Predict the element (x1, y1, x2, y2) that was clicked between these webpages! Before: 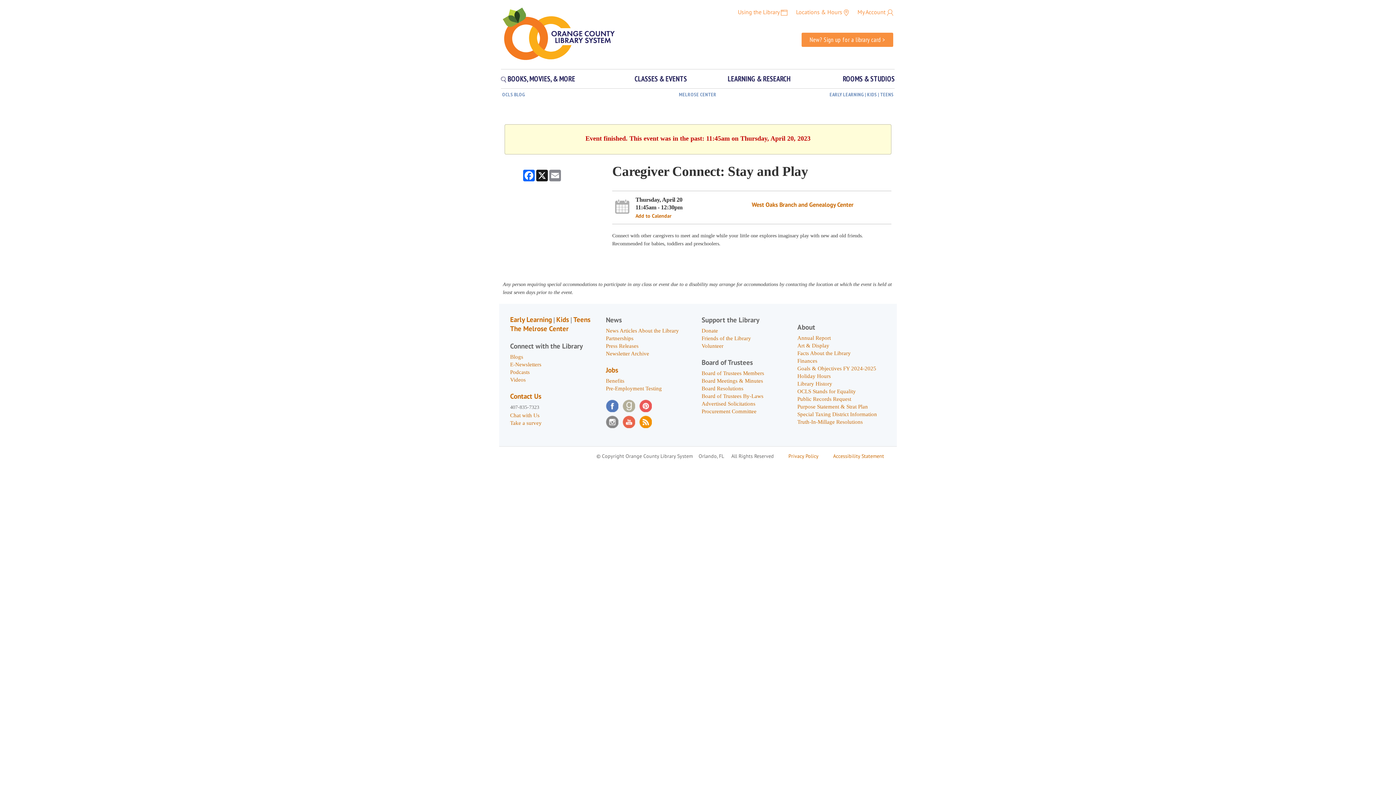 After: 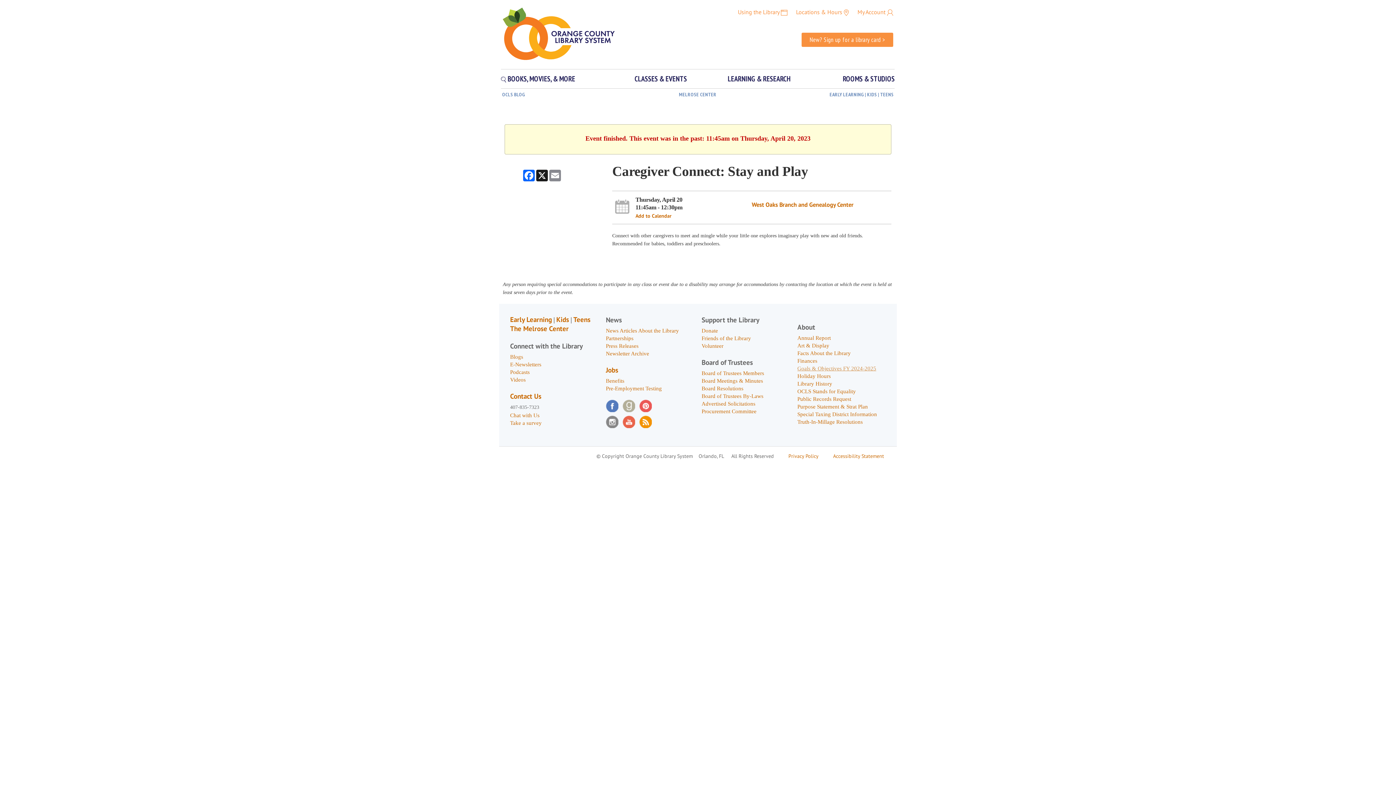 Action: label: Goals & Objectives FY 2024-2025 bbox: (797, 365, 876, 371)